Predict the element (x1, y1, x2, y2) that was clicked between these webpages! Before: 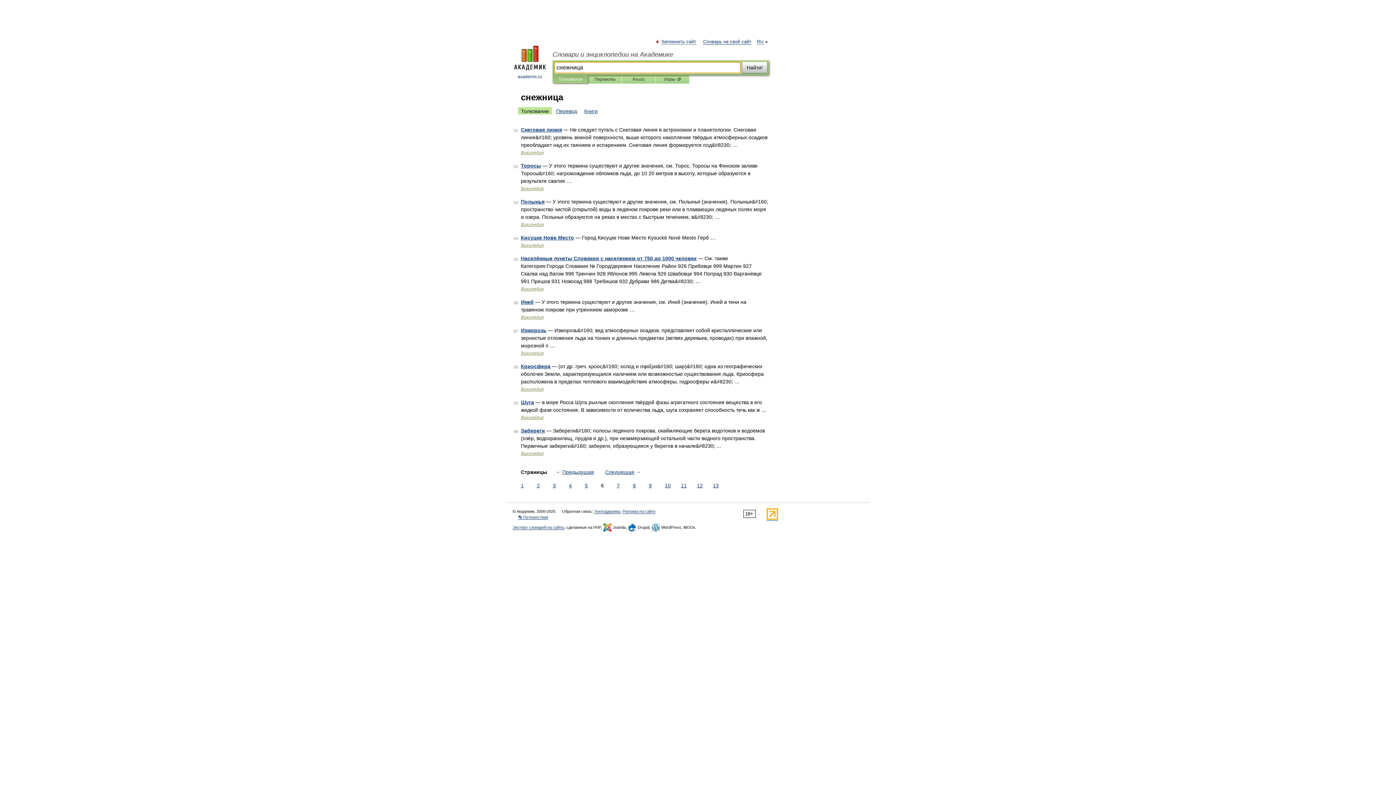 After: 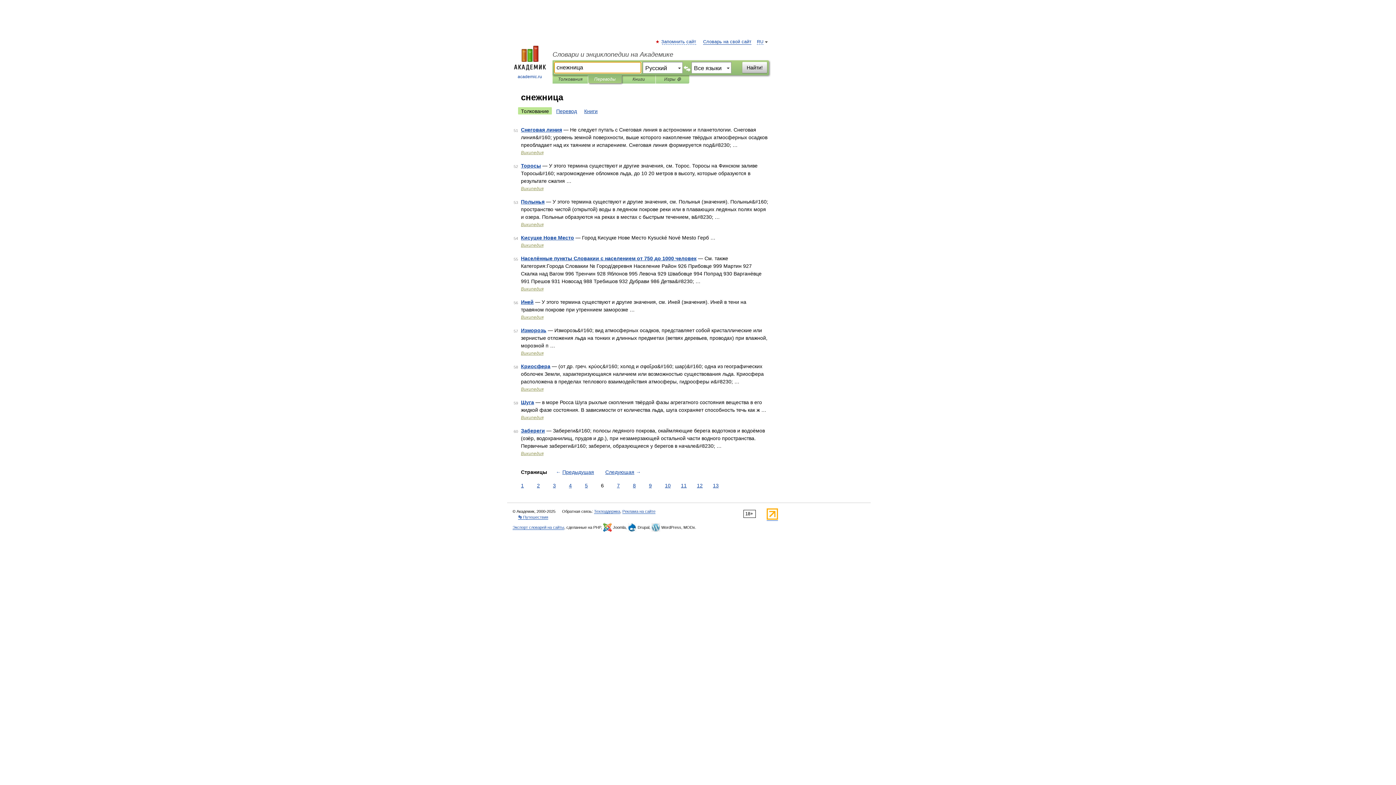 Action: label: Переводы bbox: (593, 75, 616, 83)